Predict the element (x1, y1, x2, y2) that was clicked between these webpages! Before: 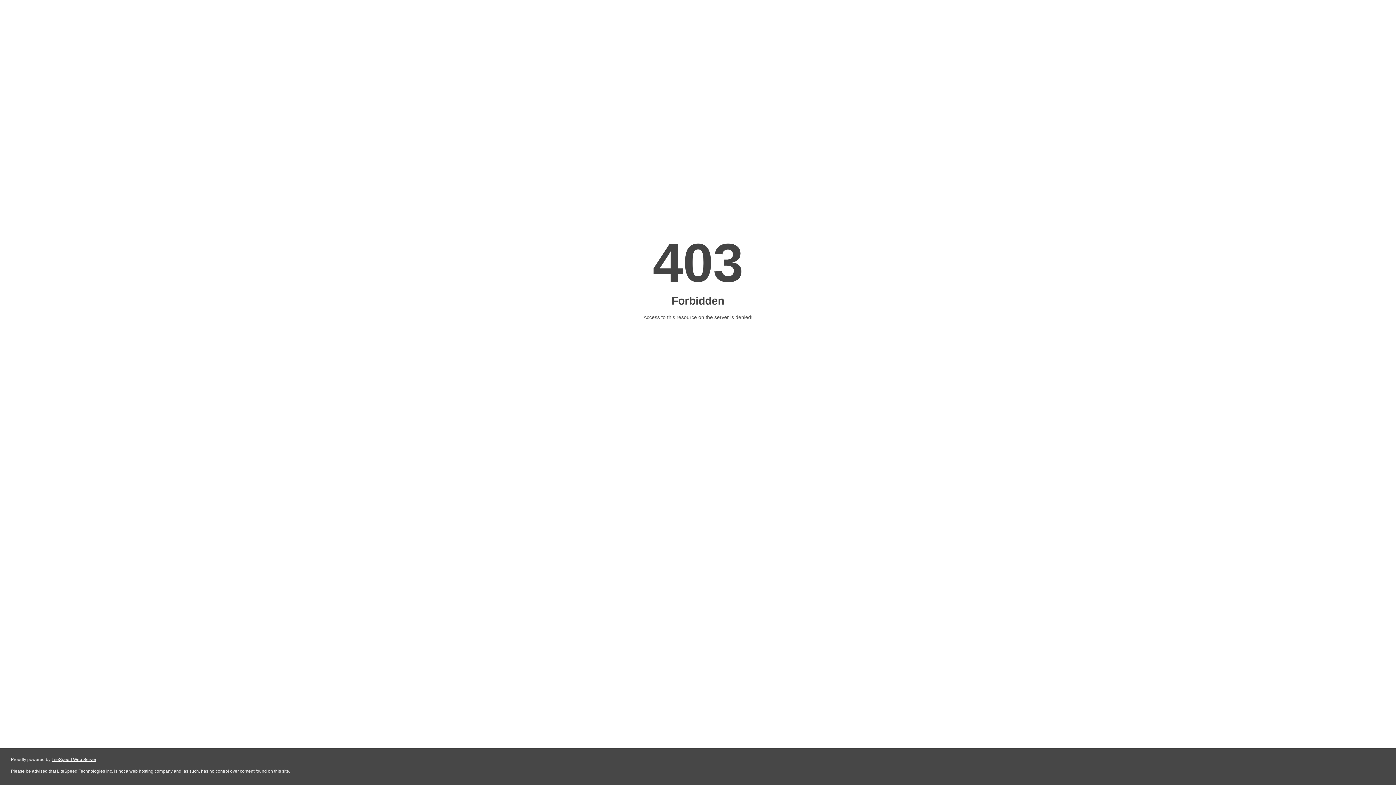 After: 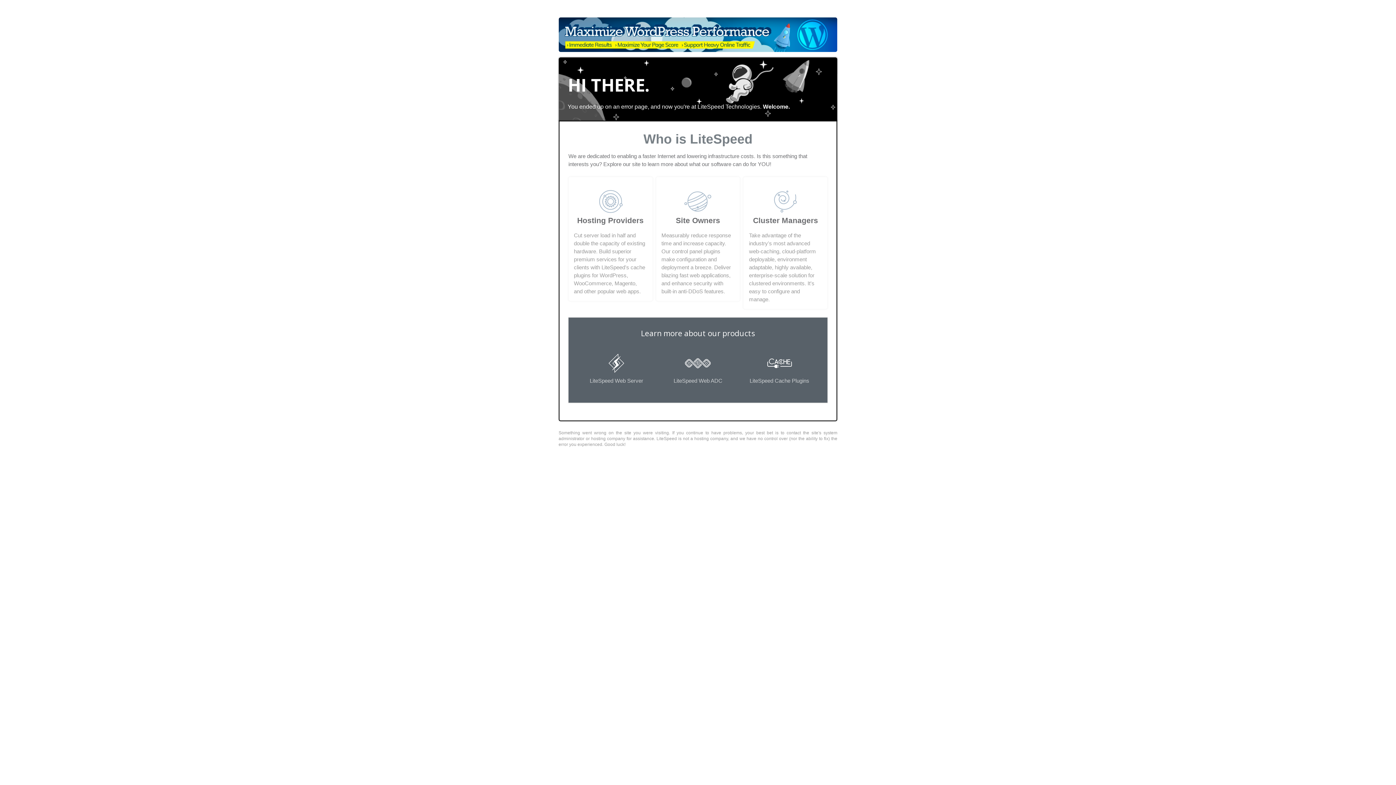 Action: label: LiteSpeed Web Server bbox: (51, 757, 96, 762)